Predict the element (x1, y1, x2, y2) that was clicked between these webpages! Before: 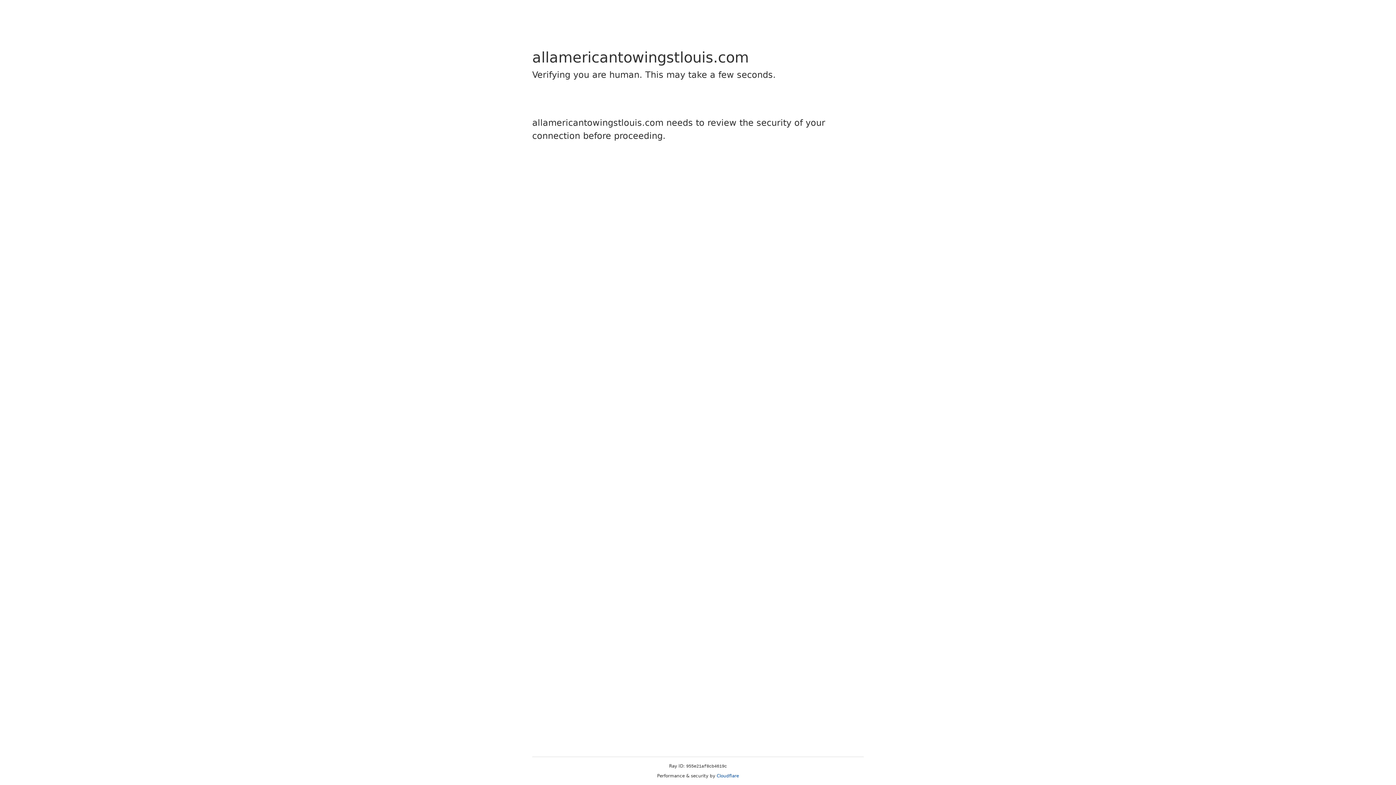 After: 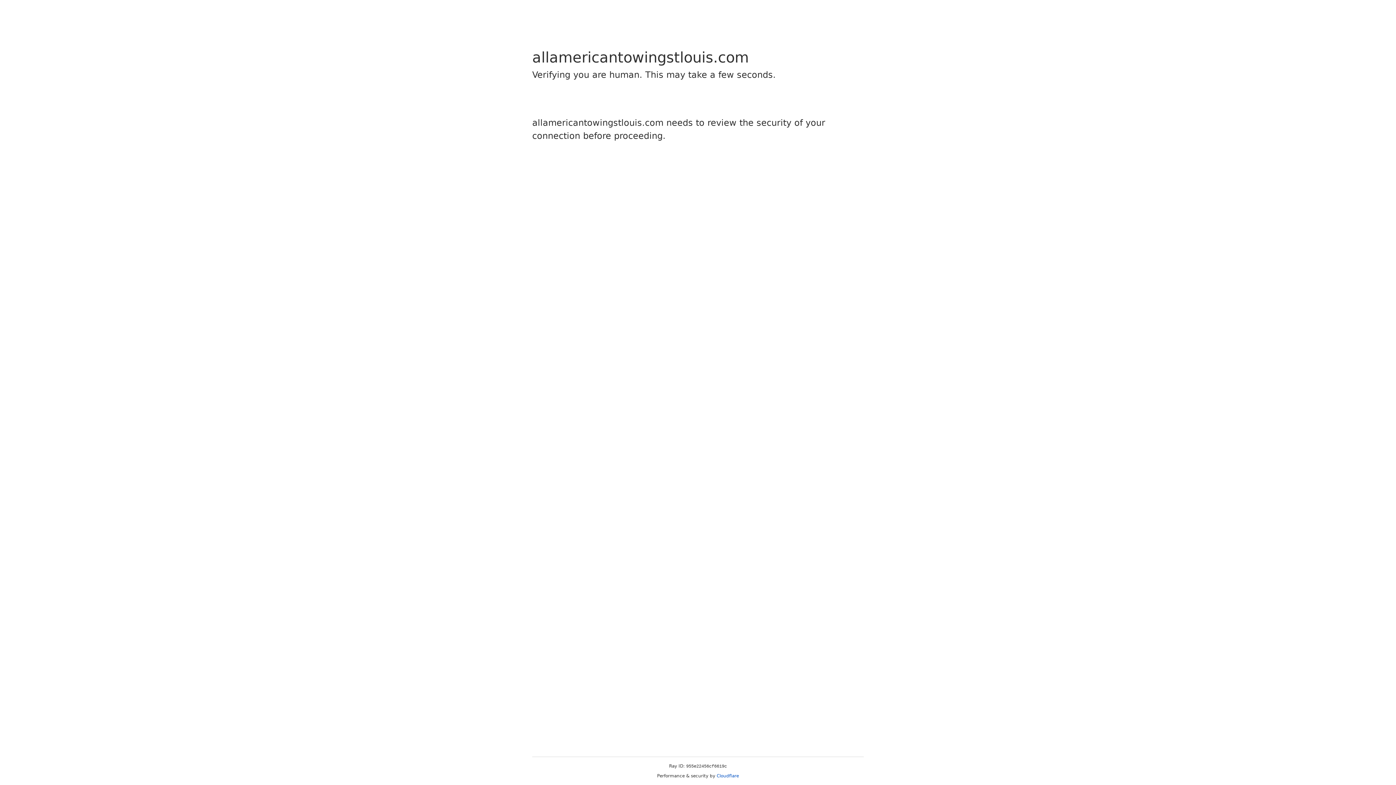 Action: bbox: (716, 773, 739, 778) label: Cloudflare